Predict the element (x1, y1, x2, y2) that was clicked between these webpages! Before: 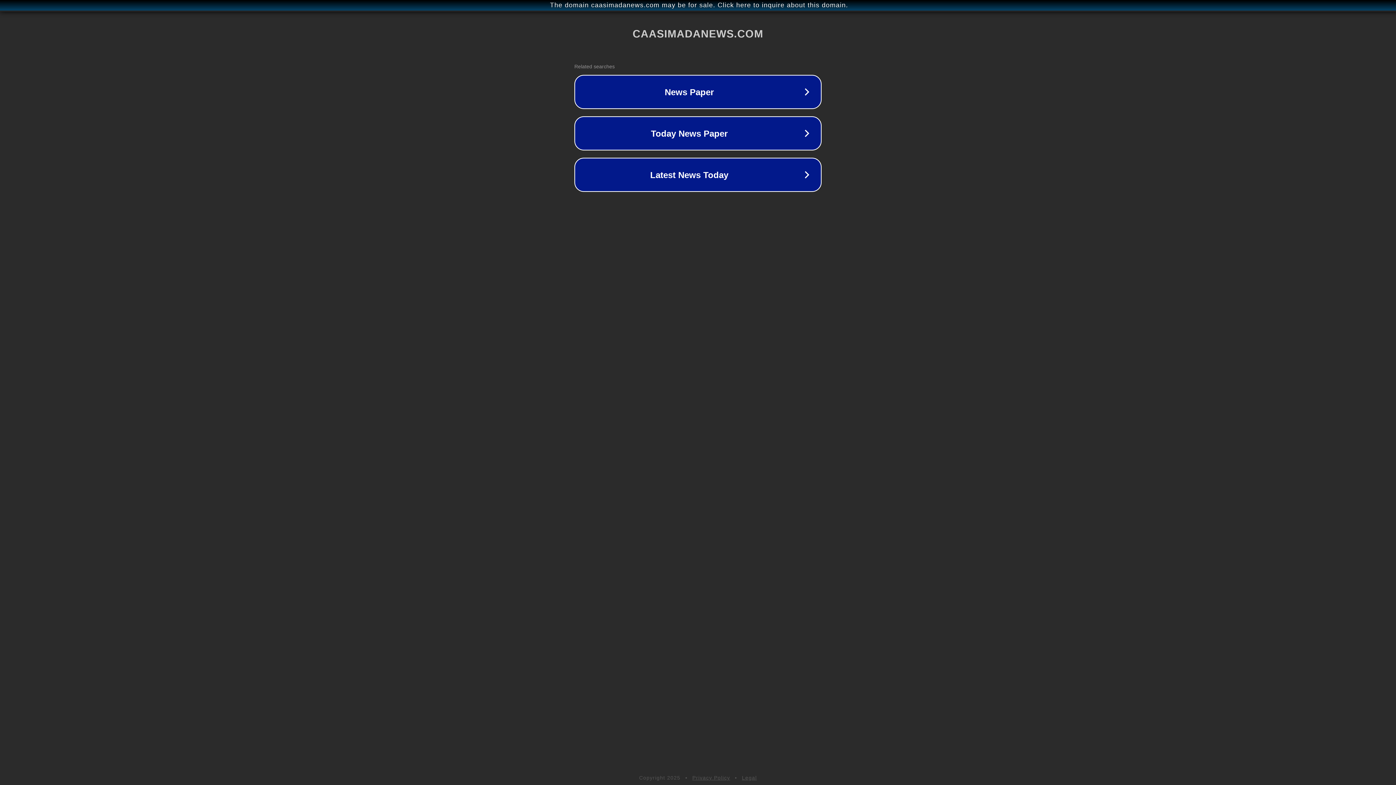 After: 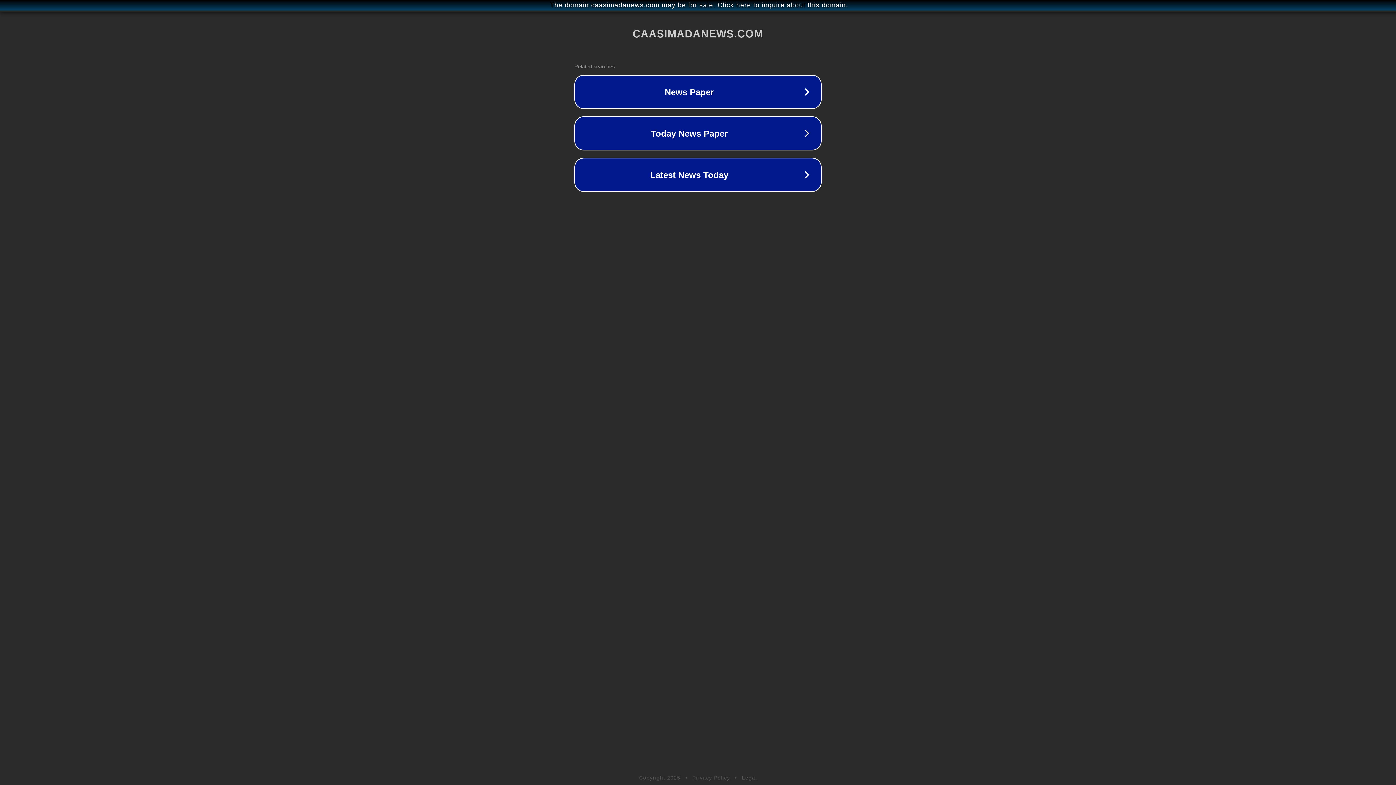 Action: label: Legal bbox: (742, 775, 757, 781)